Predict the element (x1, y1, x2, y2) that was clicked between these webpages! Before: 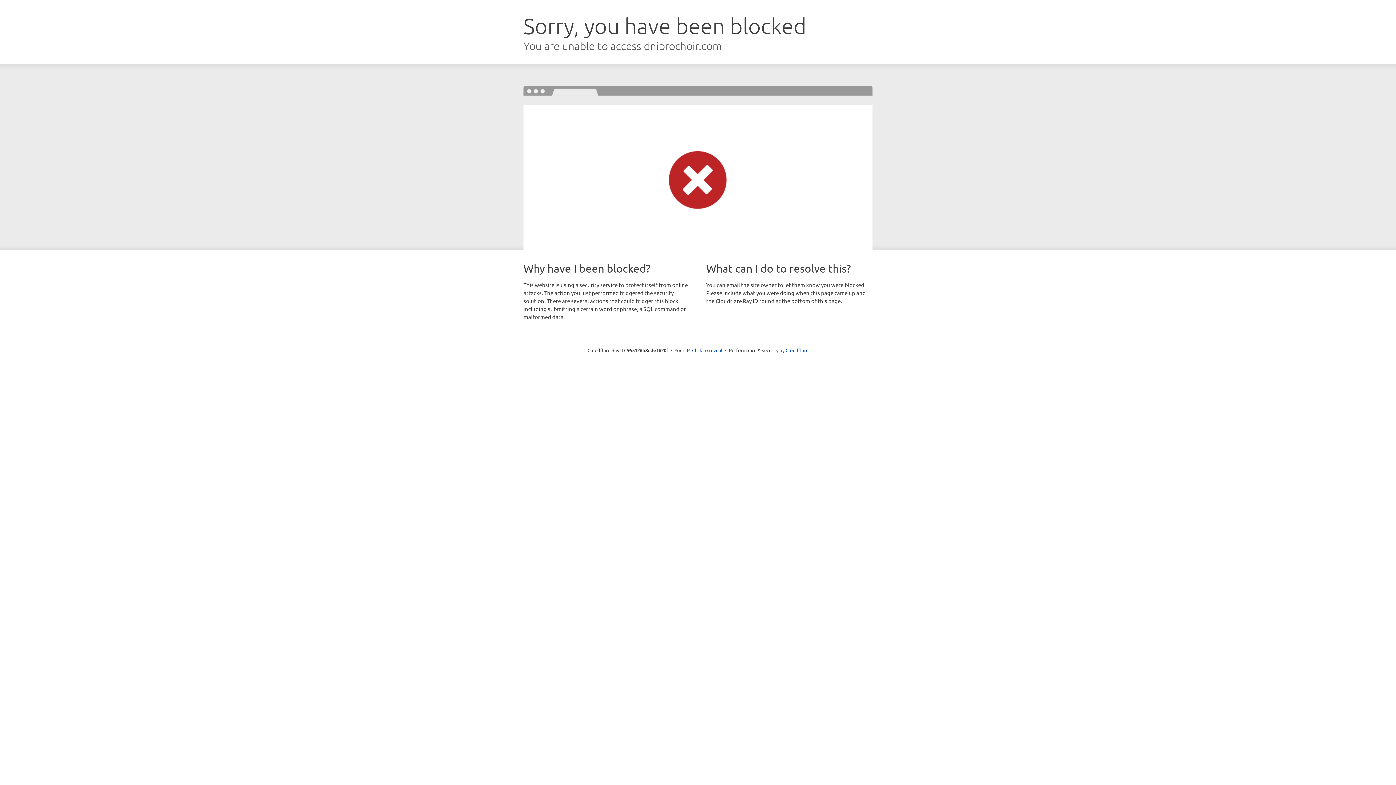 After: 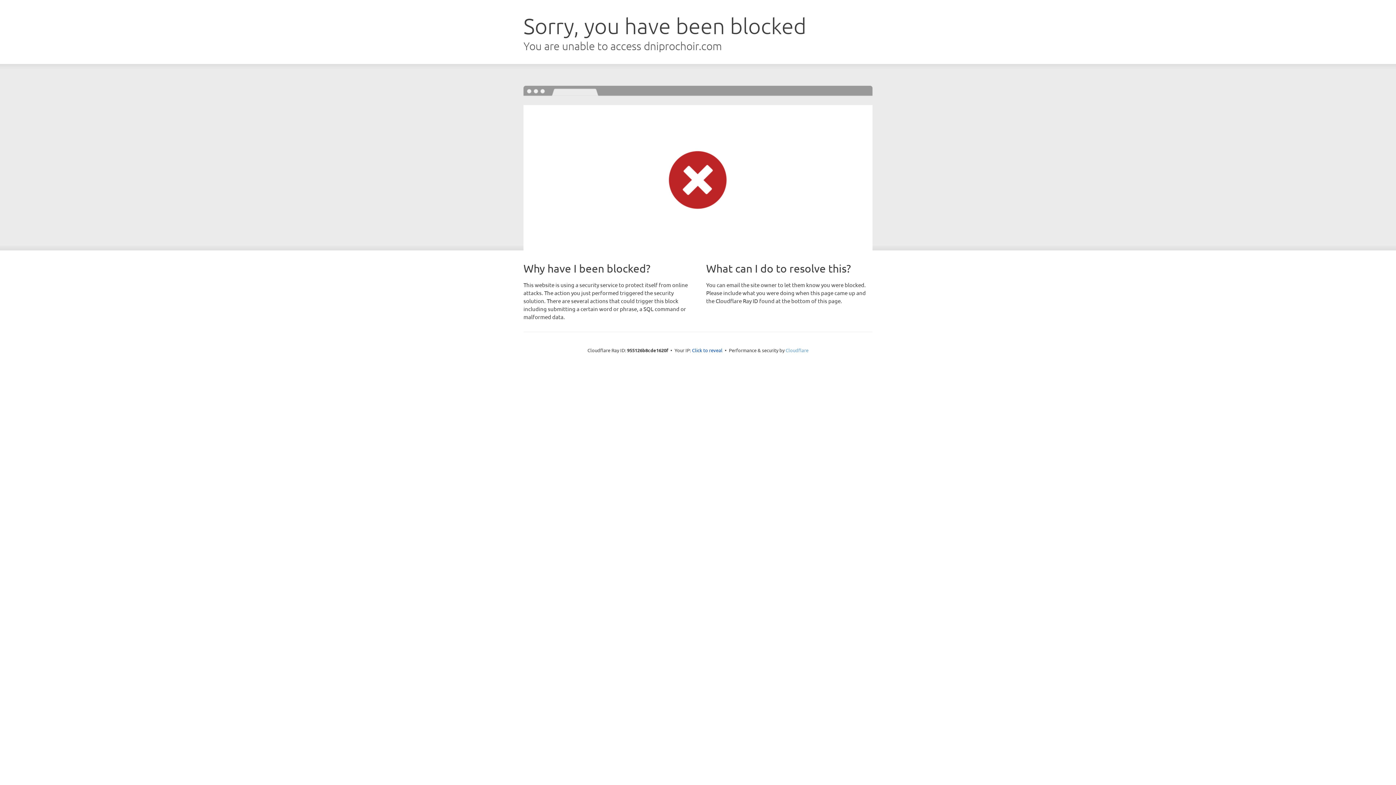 Action: label: Cloudflare bbox: (785, 347, 808, 353)